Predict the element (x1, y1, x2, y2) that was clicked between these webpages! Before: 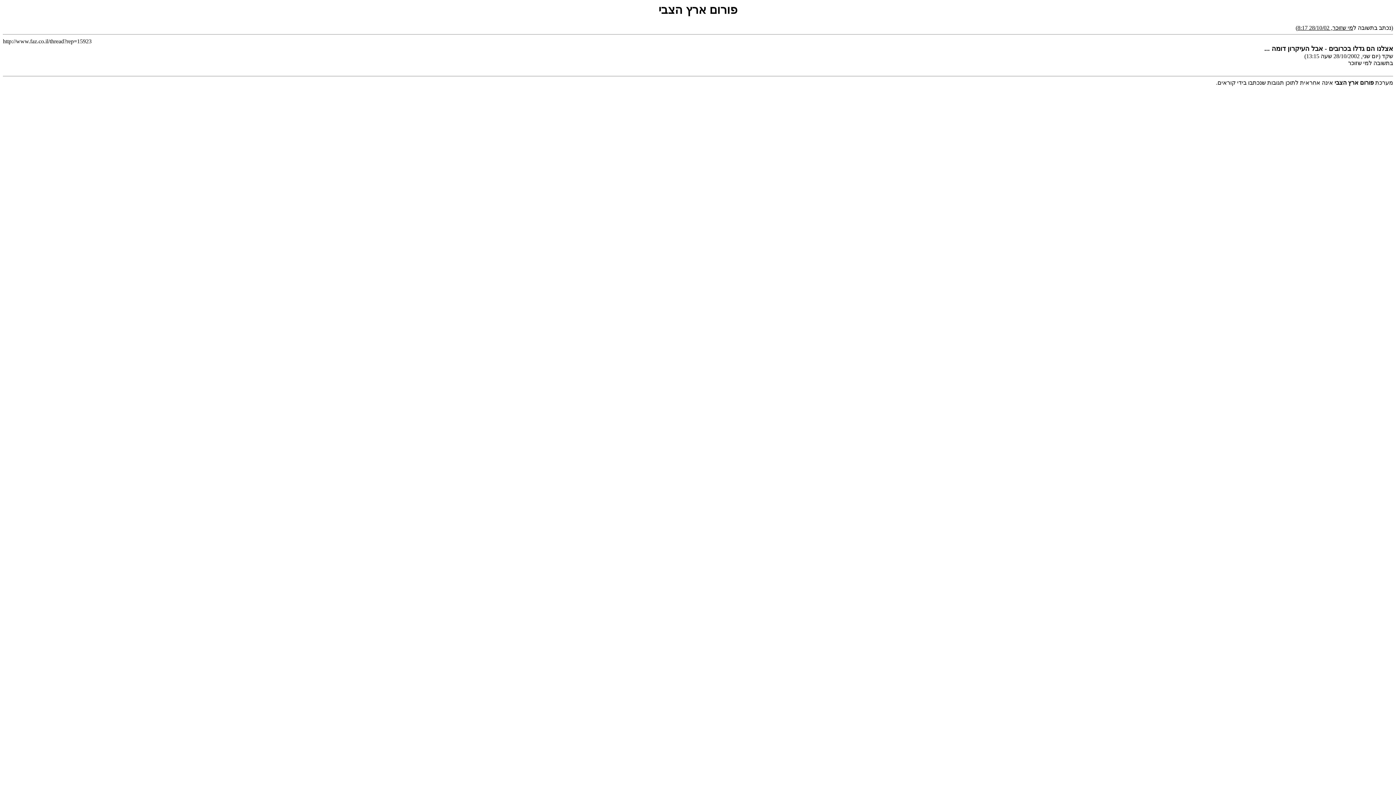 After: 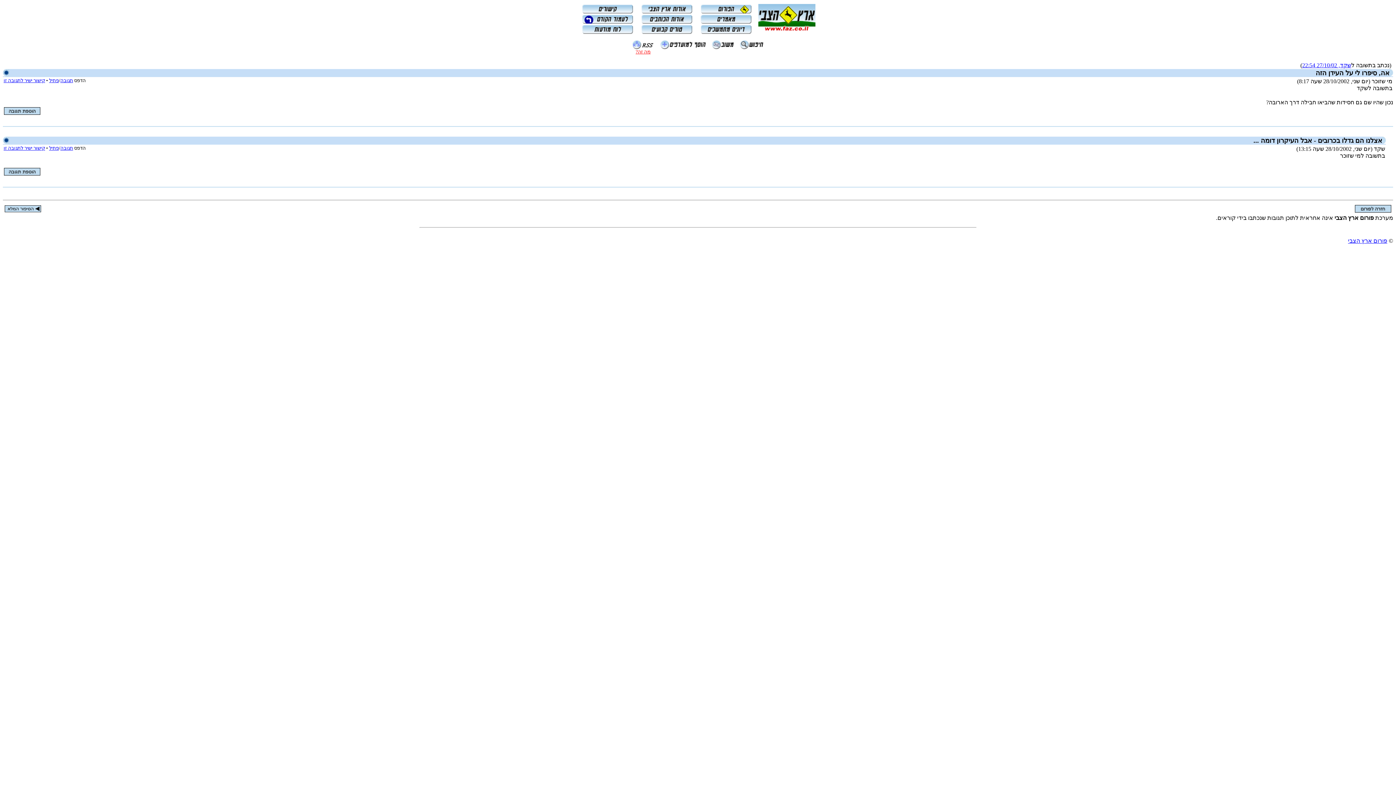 Action: bbox: (1297, 24, 1353, 31) label: מי שזוכר, 28/10/02 8:17